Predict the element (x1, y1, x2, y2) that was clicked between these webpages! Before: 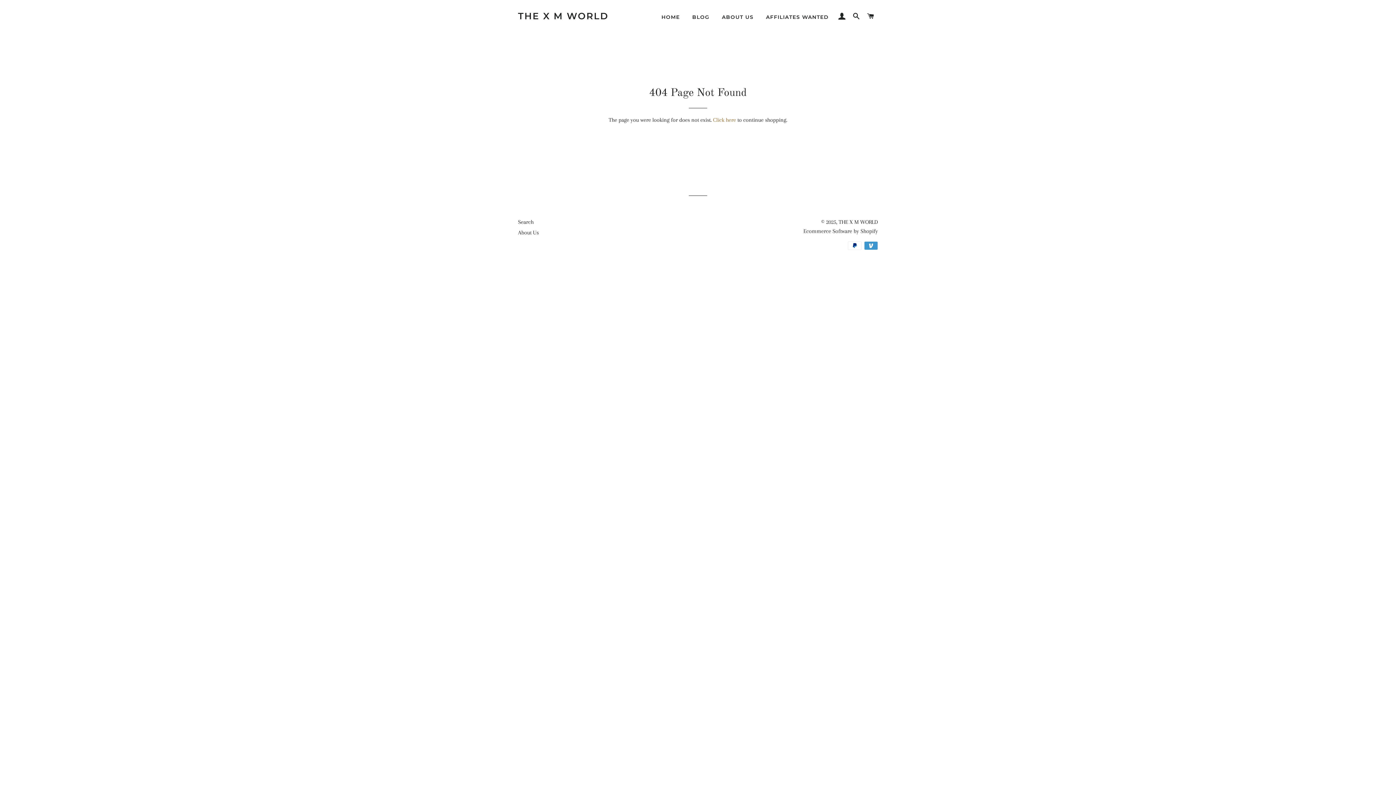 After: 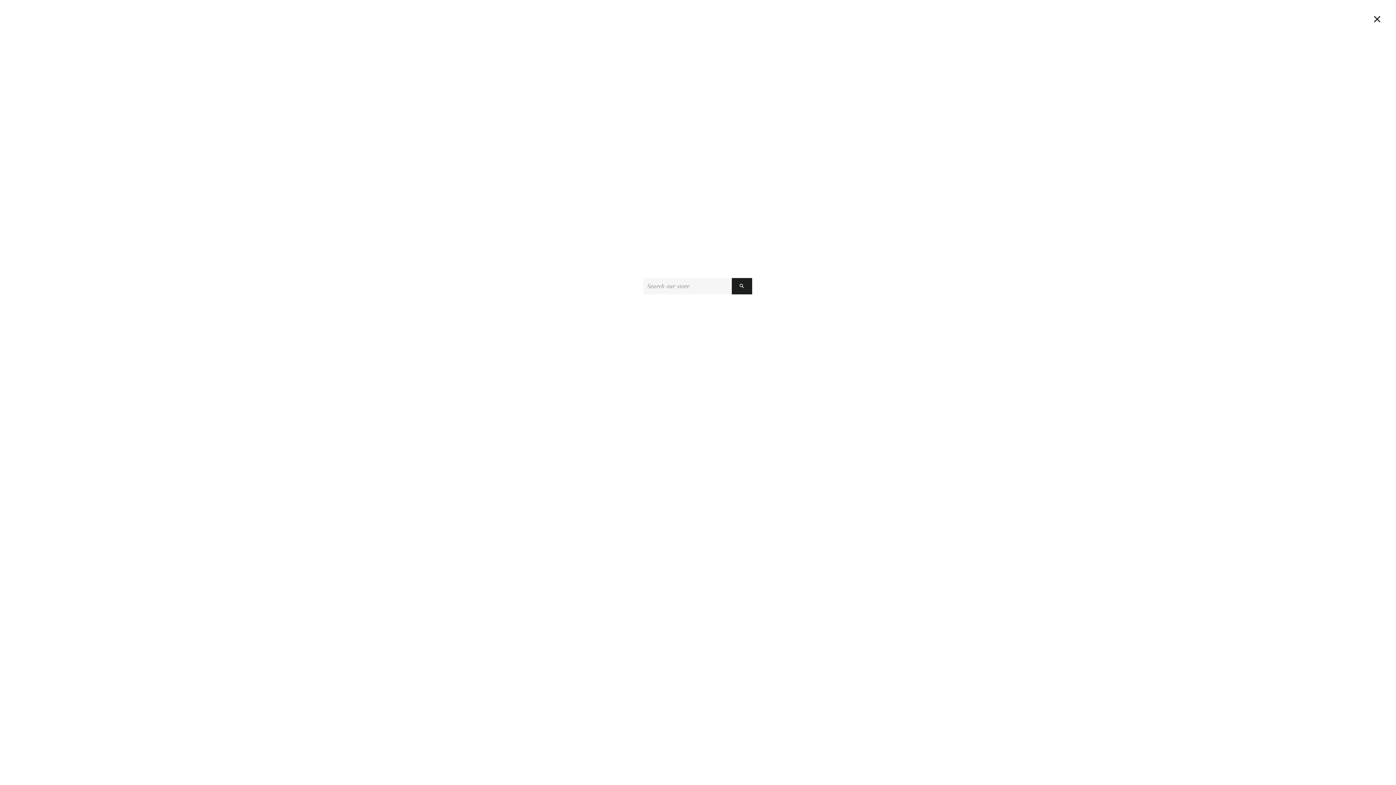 Action: bbox: (850, 5, 863, 27) label: SEARCH